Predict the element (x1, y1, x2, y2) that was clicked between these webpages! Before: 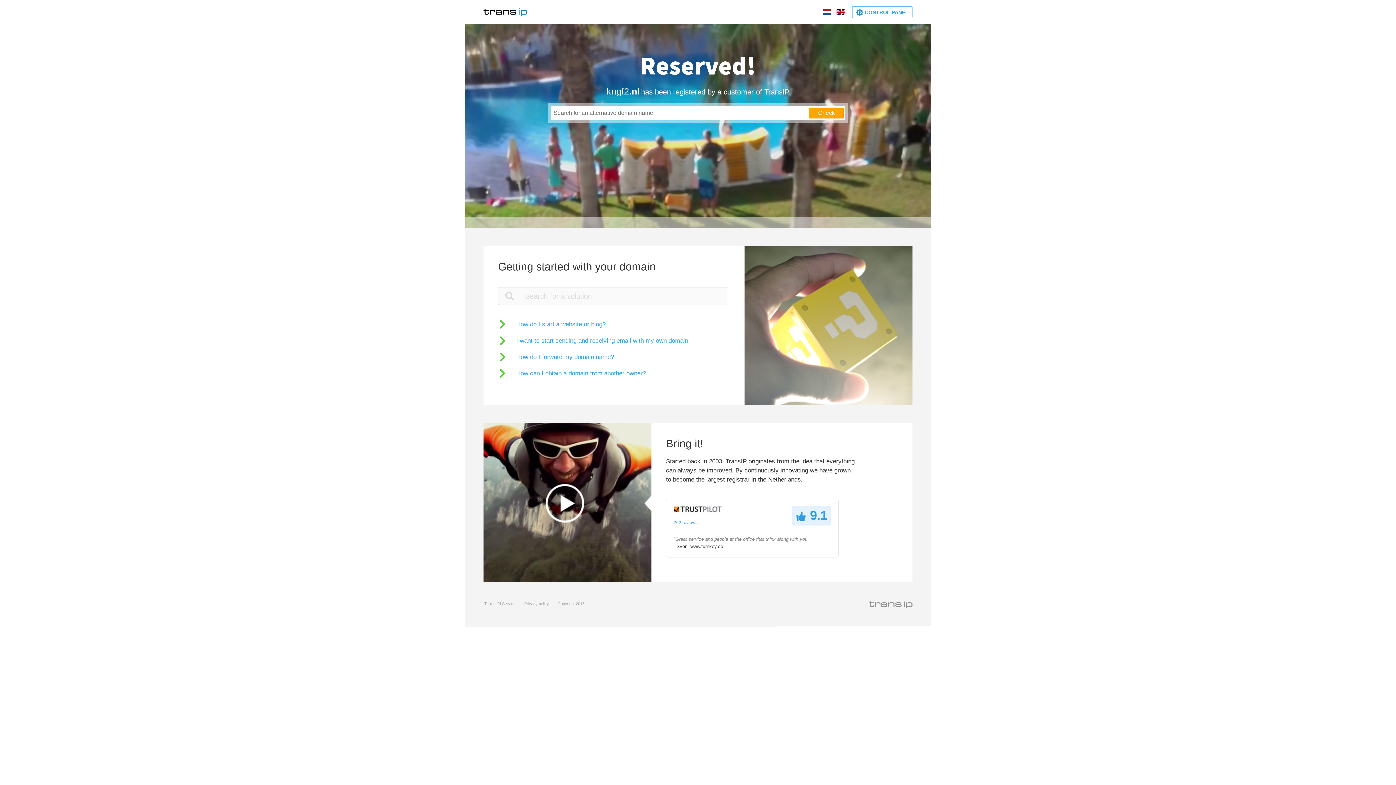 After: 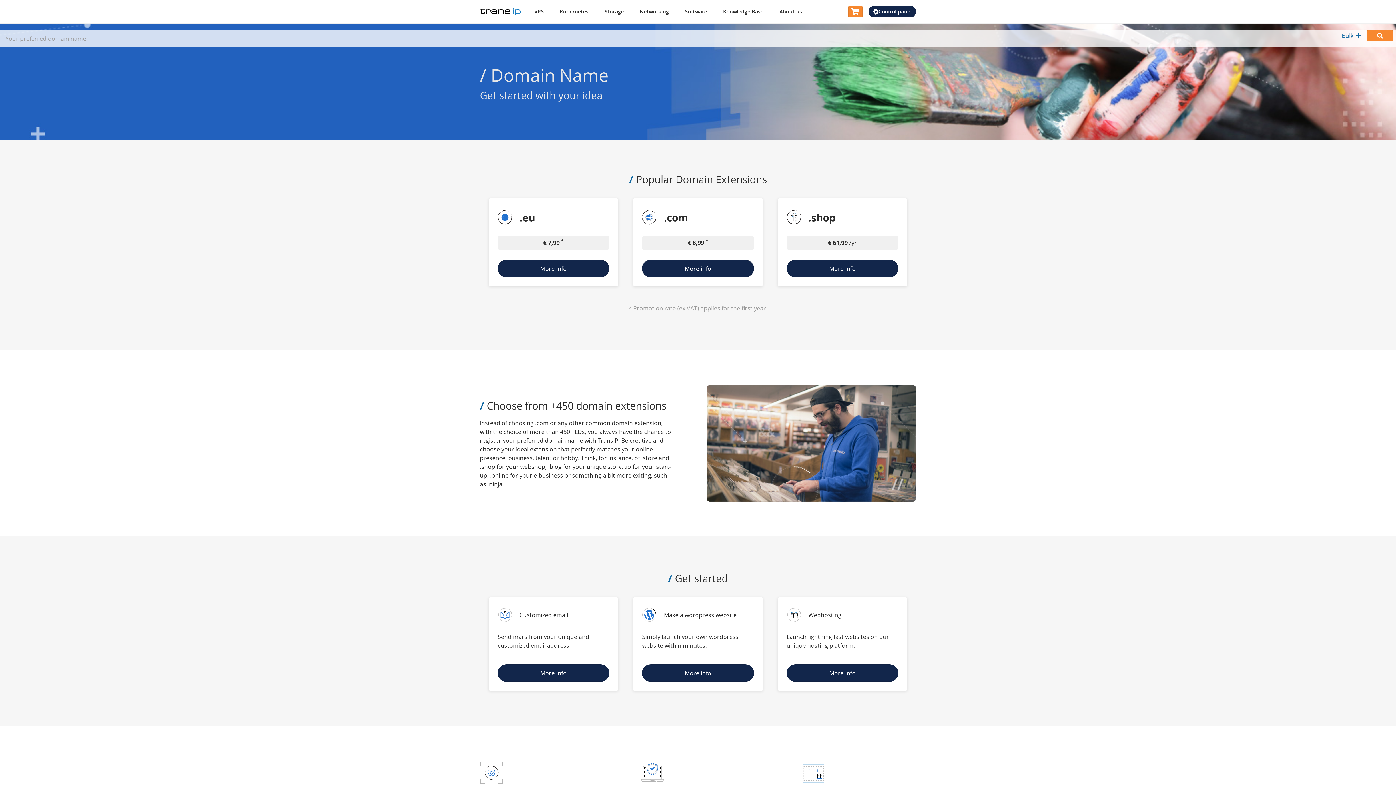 Action: label: Check bbox: (809, 107, 844, 118)